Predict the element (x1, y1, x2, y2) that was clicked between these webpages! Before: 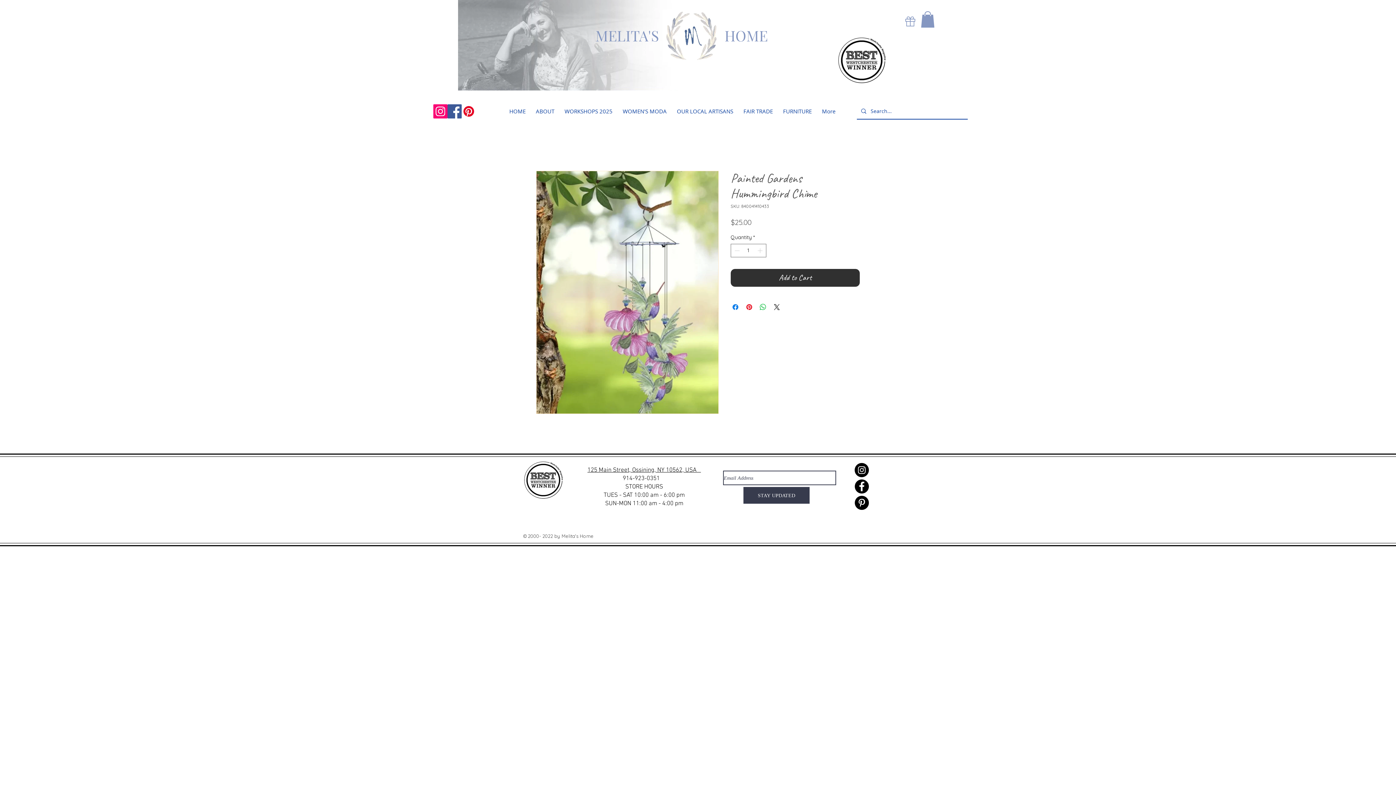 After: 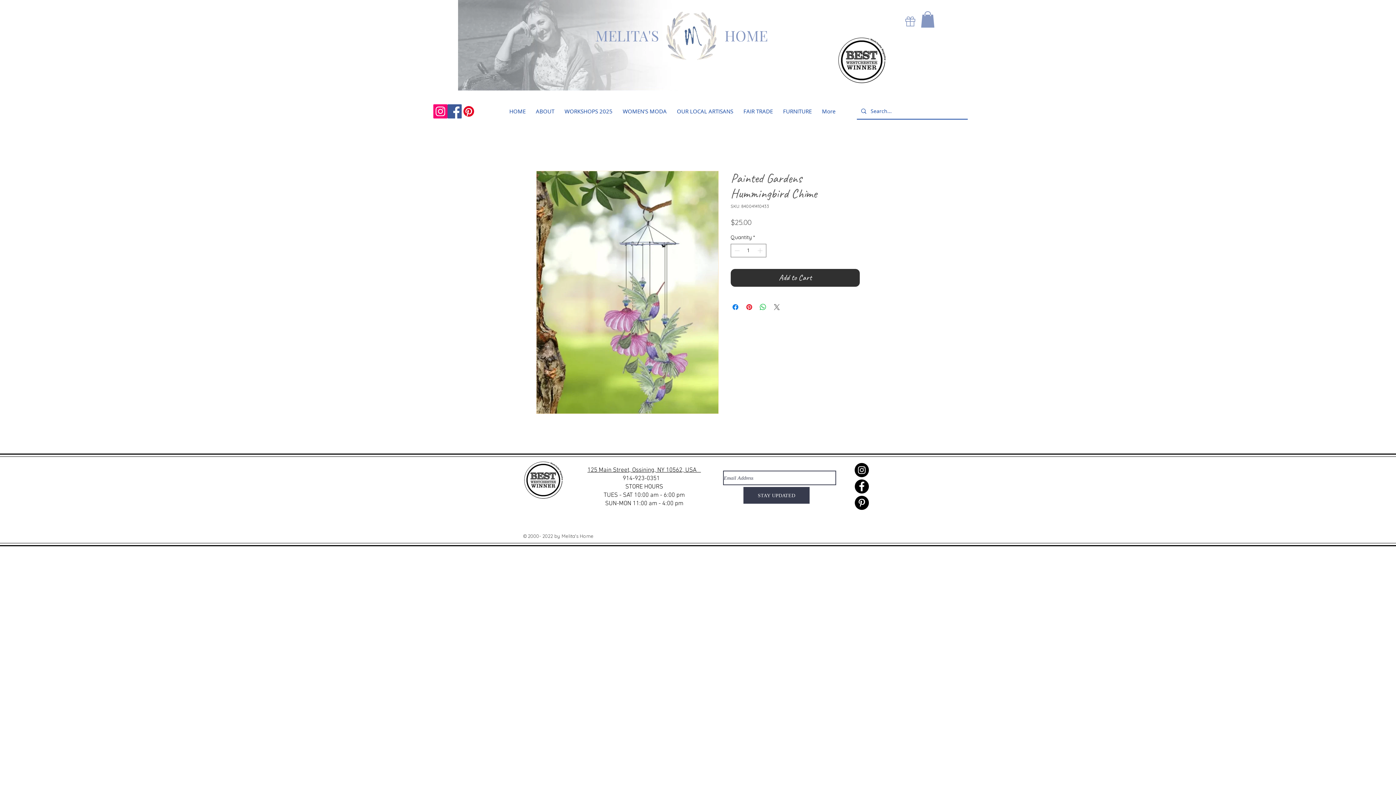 Action: label: Share on X bbox: (772, 303, 781, 311)